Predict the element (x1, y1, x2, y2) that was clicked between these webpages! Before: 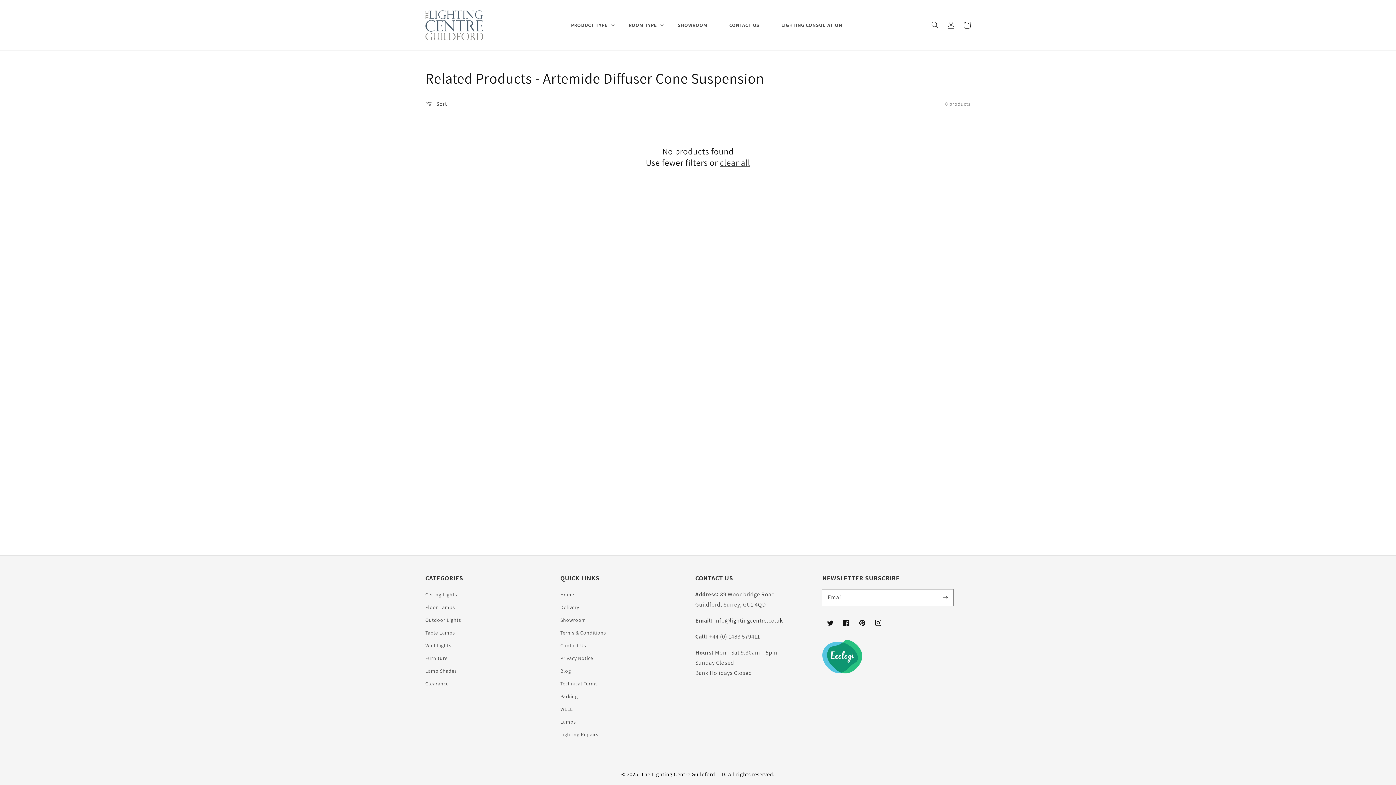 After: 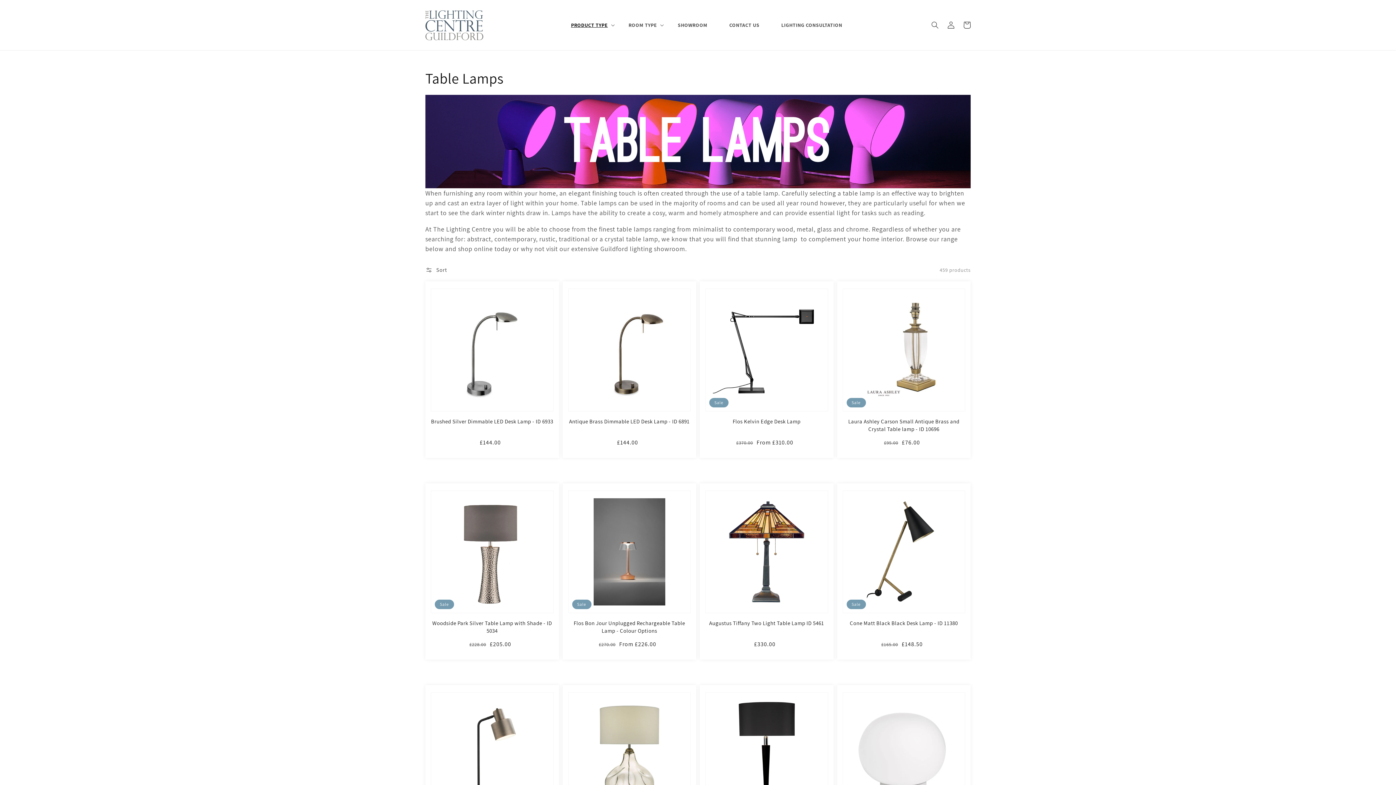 Action: label: Table Lamps bbox: (425, 626, 455, 639)